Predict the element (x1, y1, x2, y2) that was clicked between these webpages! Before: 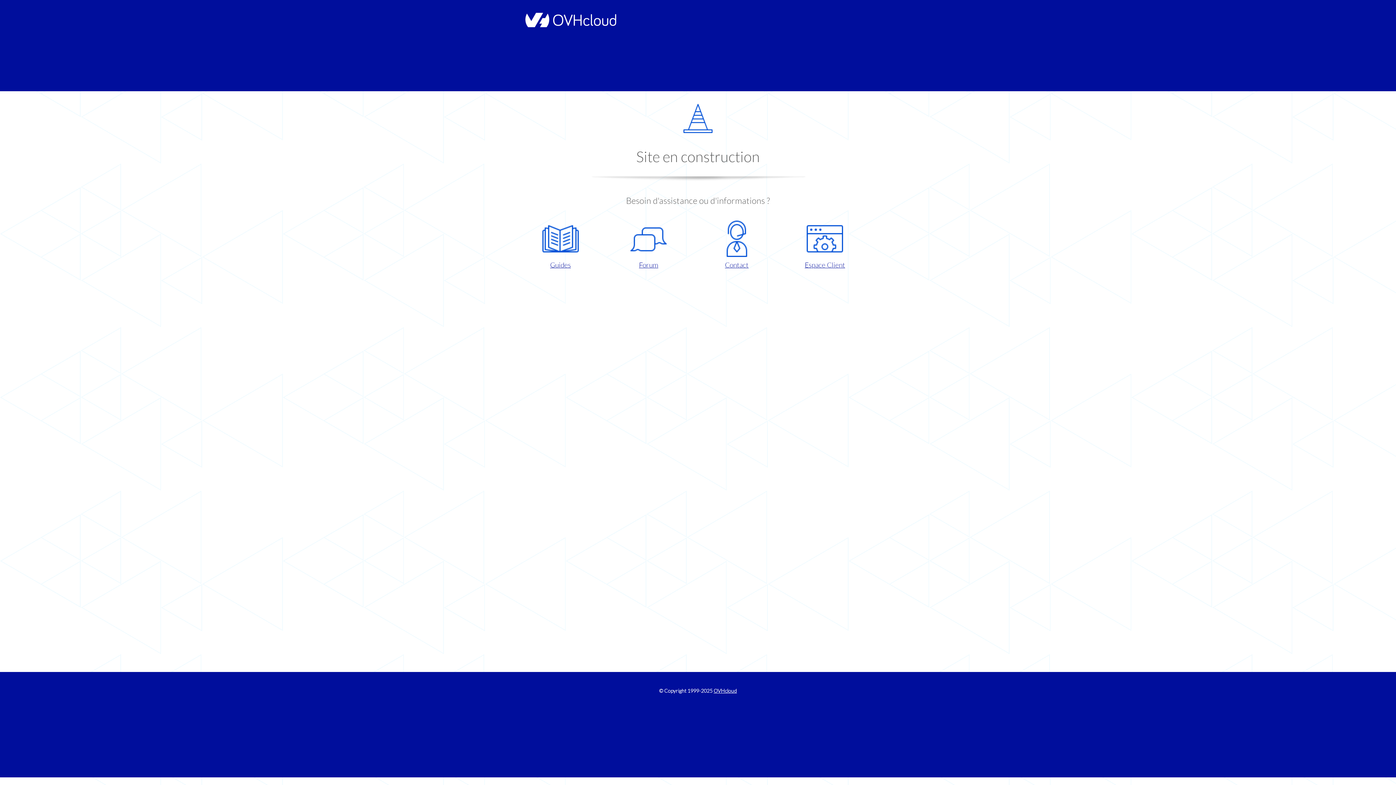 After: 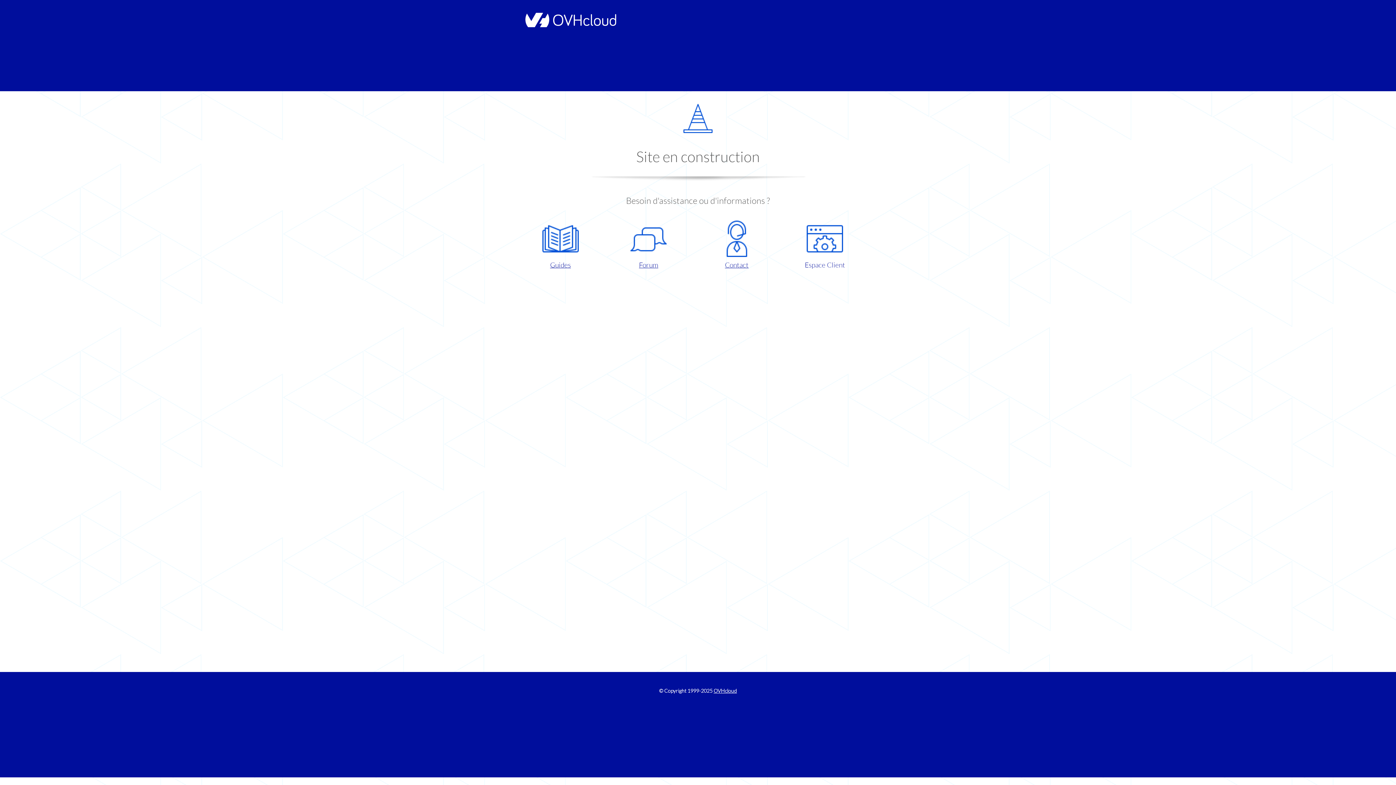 Action: label: Espace Client bbox: (786, 220, 863, 270)